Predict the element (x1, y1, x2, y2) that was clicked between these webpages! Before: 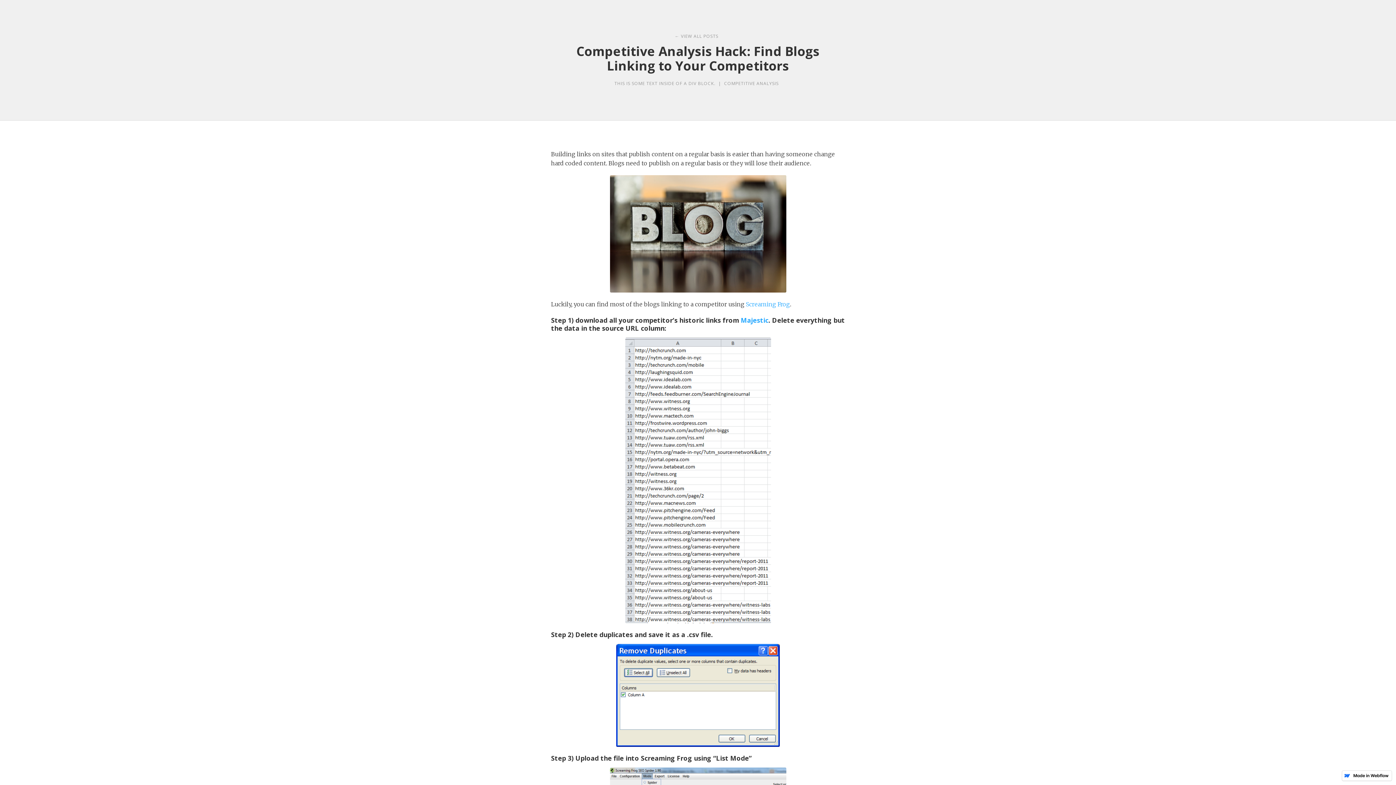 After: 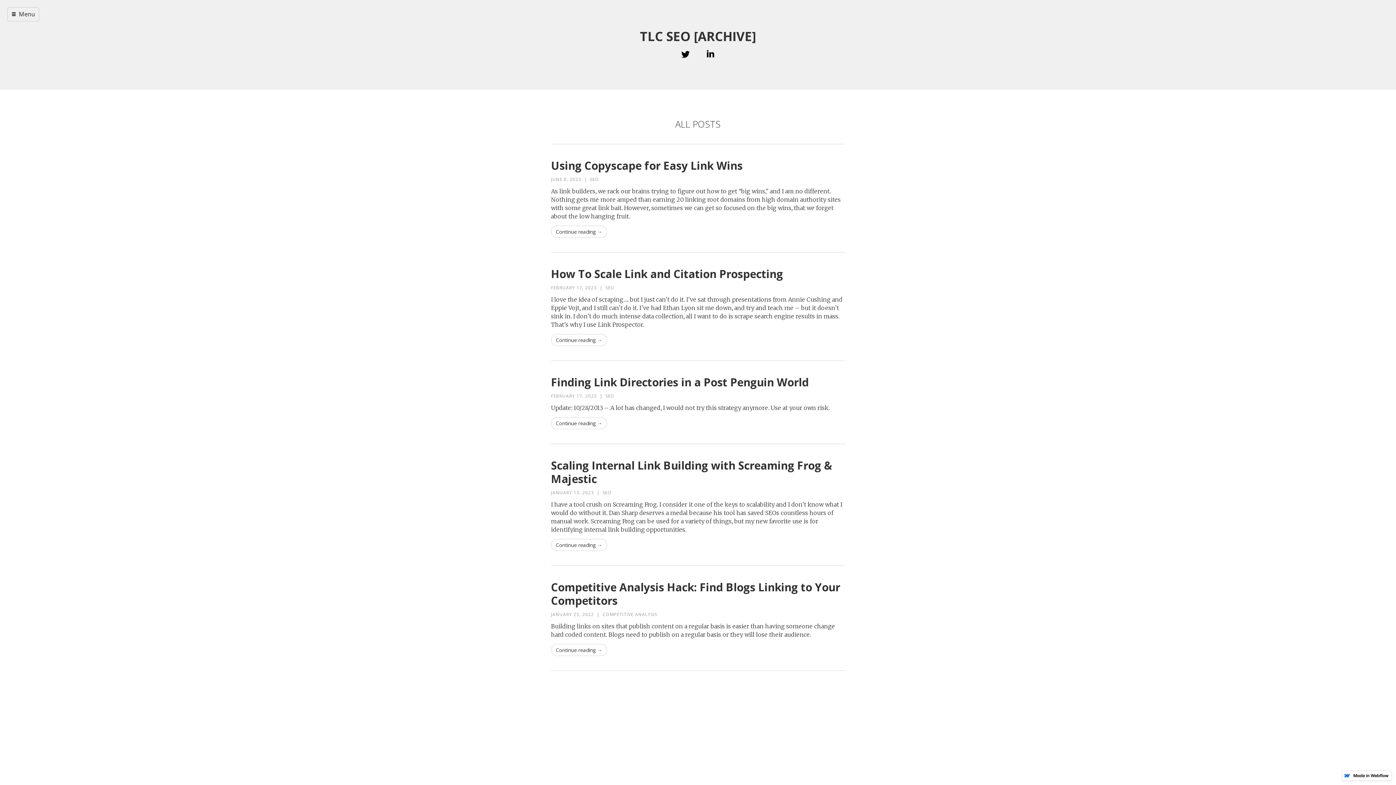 Action: bbox: (674, 33, 718, 38) label: ← VIEW ALL POSTS